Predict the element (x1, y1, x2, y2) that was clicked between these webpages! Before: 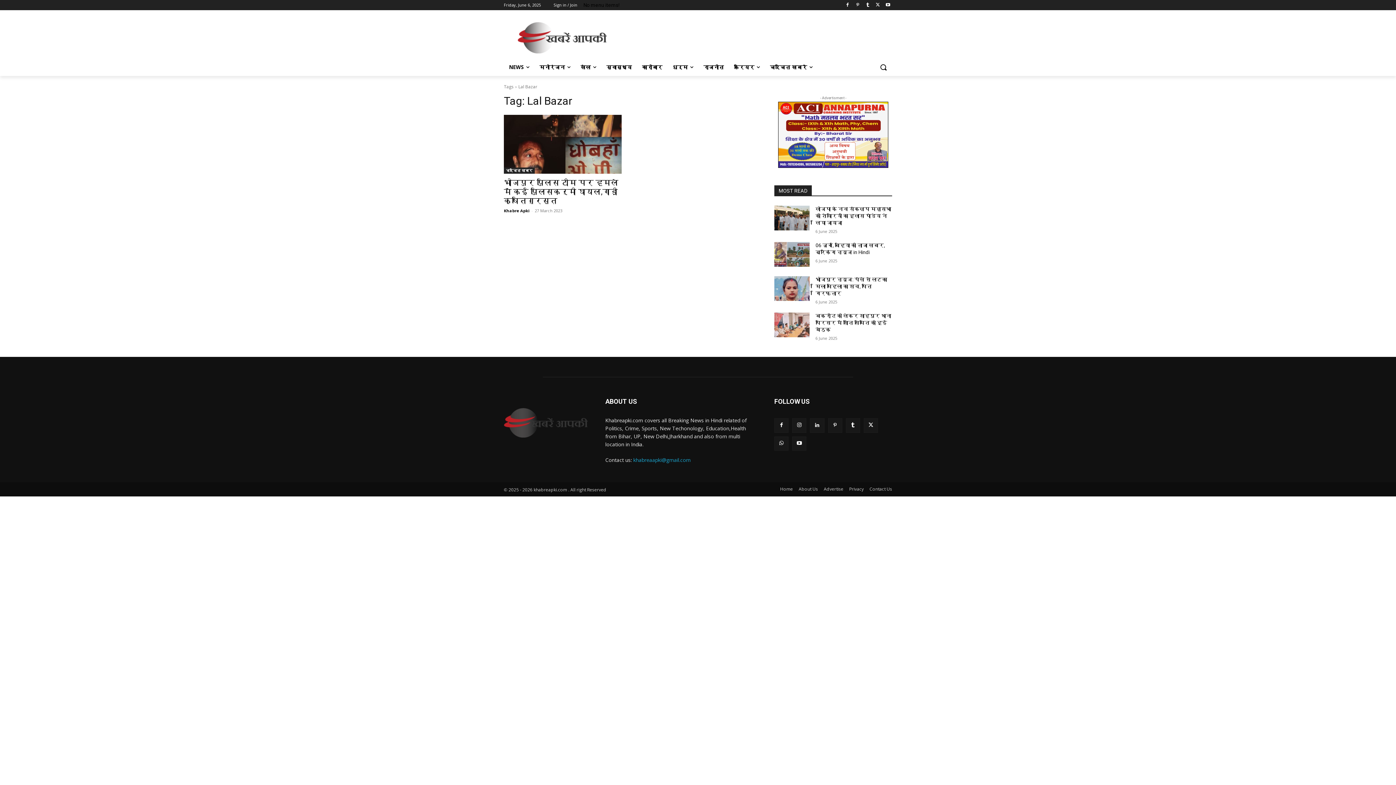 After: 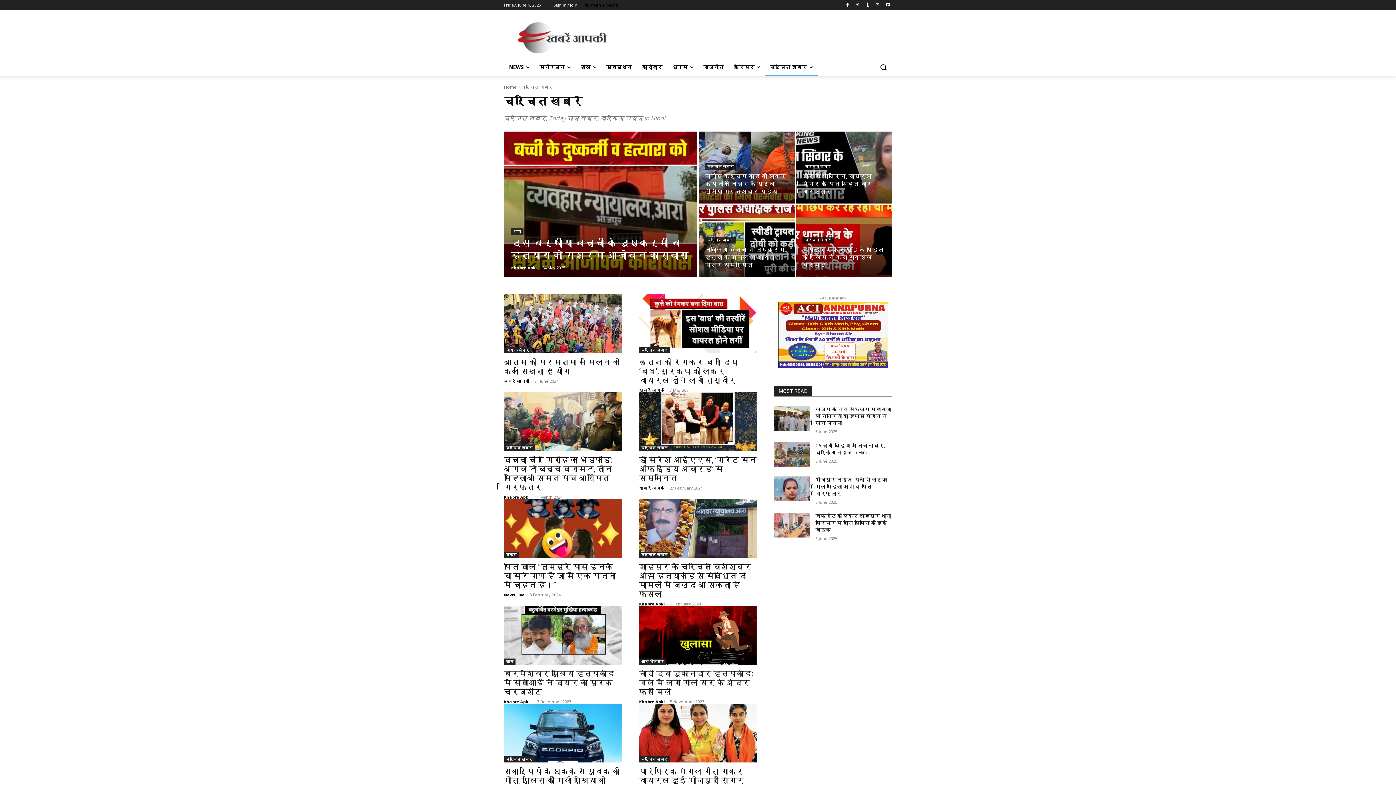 Action: label: चर्चित खबरें bbox: (765, 58, 817, 76)